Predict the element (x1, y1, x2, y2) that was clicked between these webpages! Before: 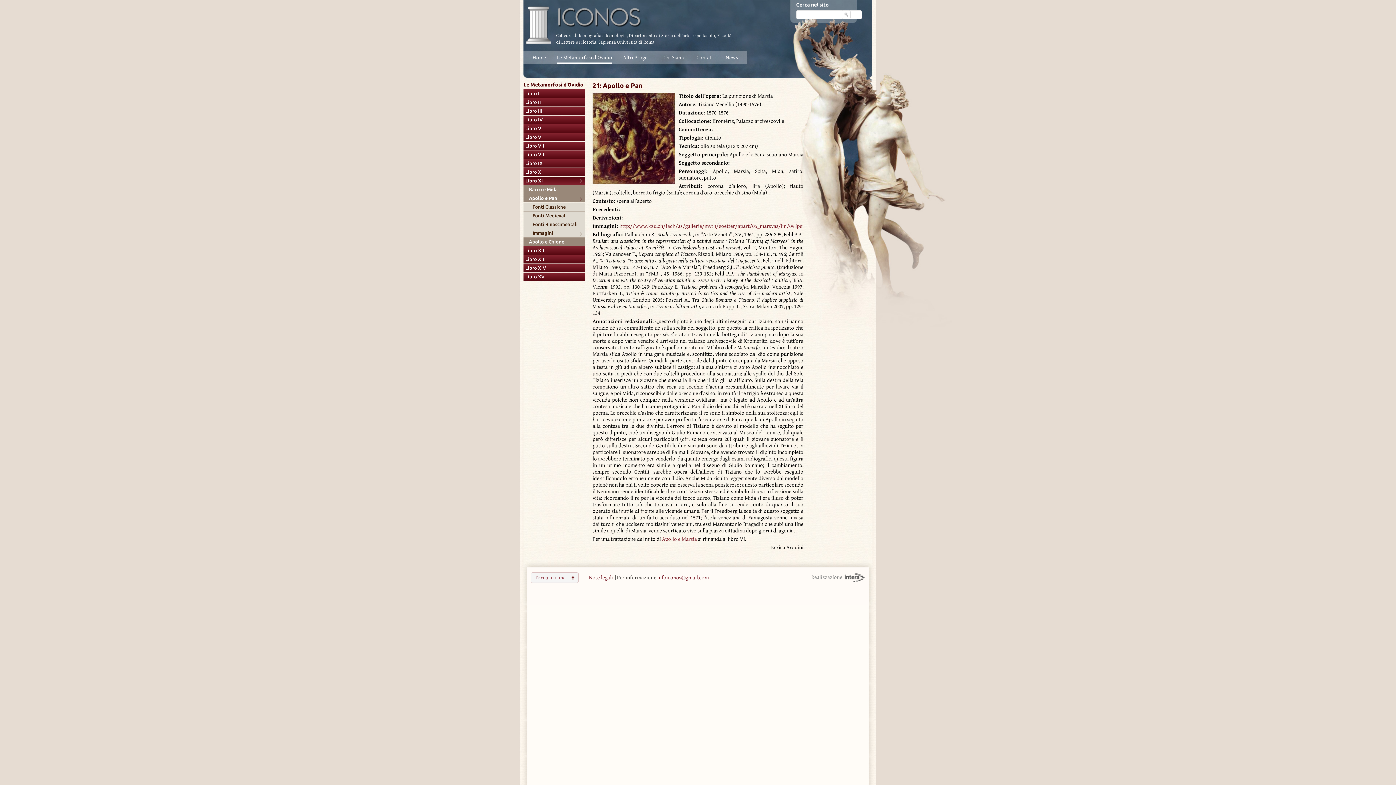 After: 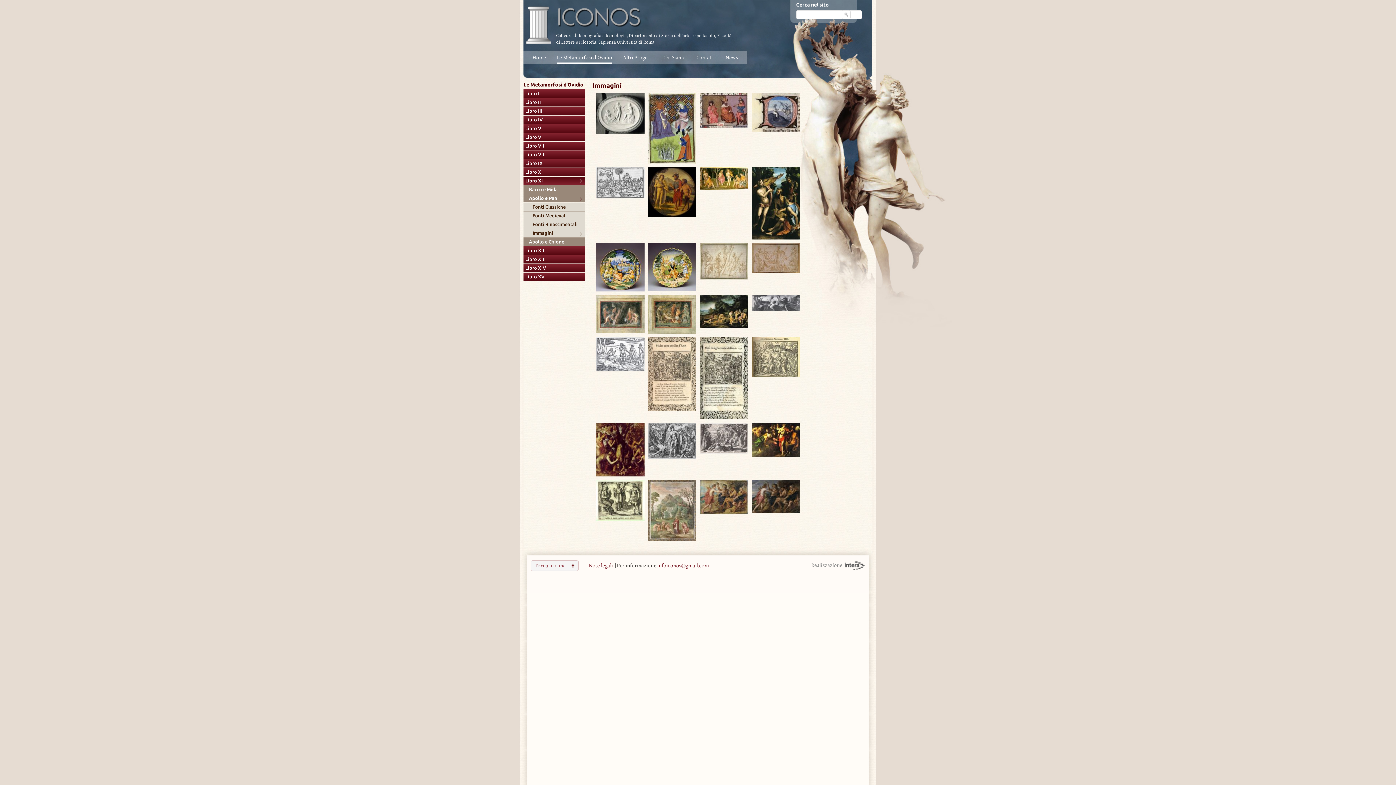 Action: label: Immagini bbox: (532, 230, 578, 235)